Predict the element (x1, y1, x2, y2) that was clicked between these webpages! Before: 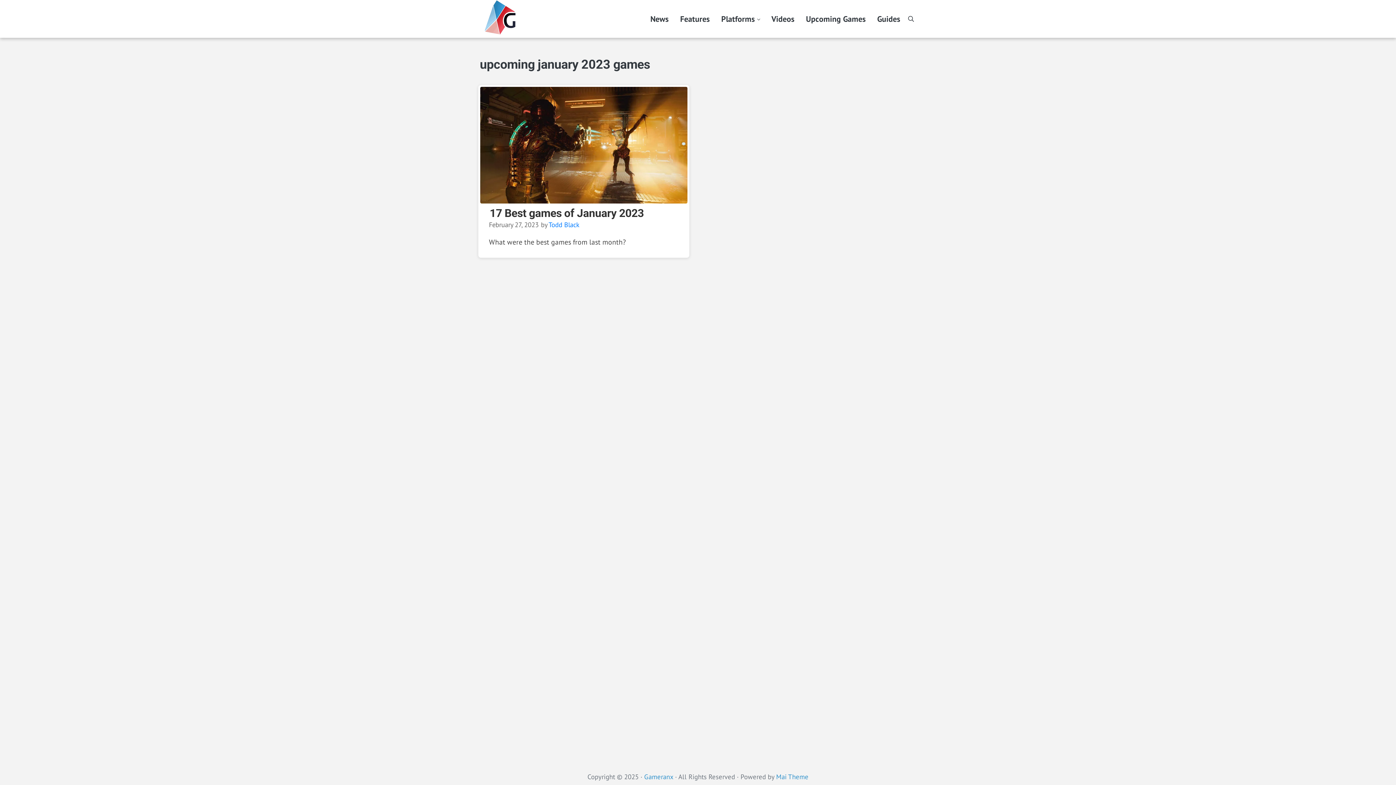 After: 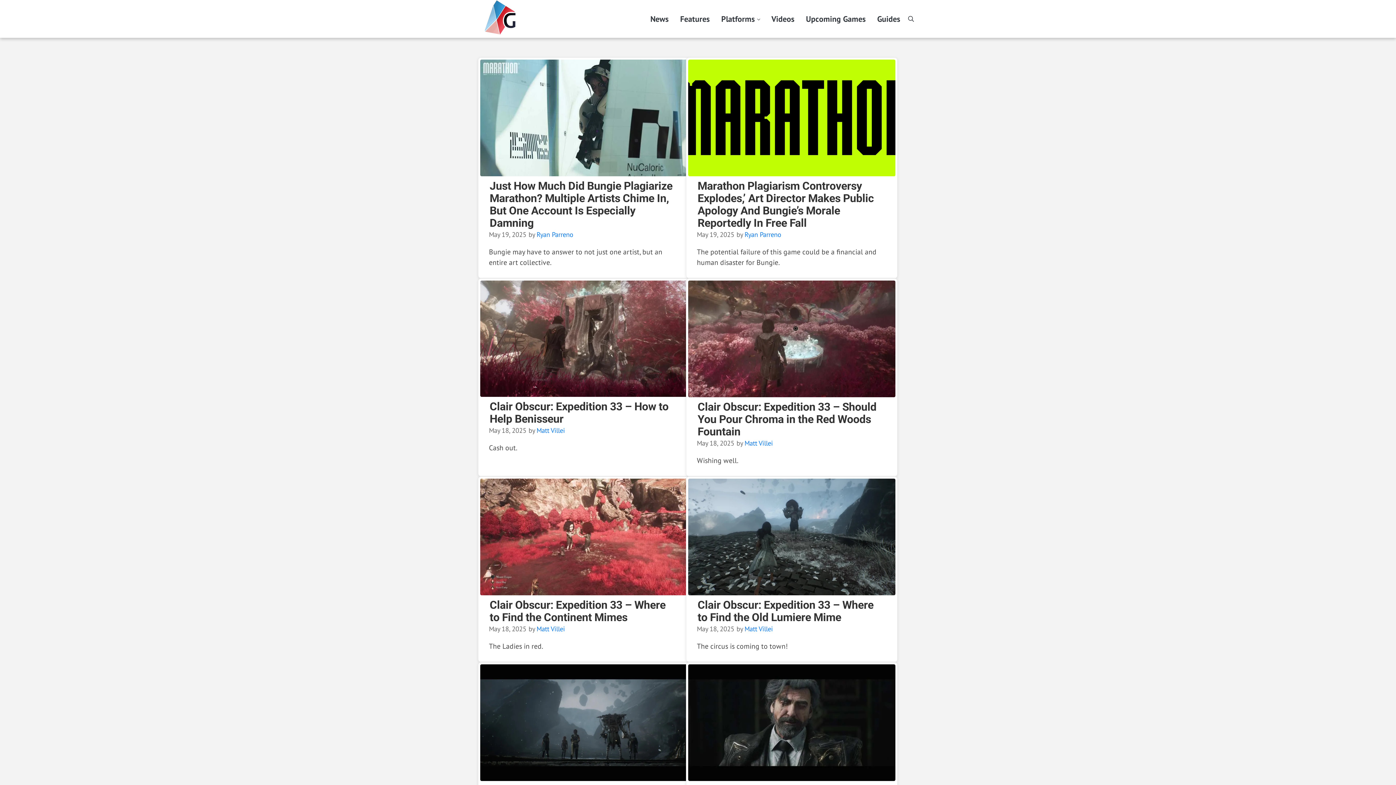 Action: label: Gameranx bbox: (644, 772, 673, 781)